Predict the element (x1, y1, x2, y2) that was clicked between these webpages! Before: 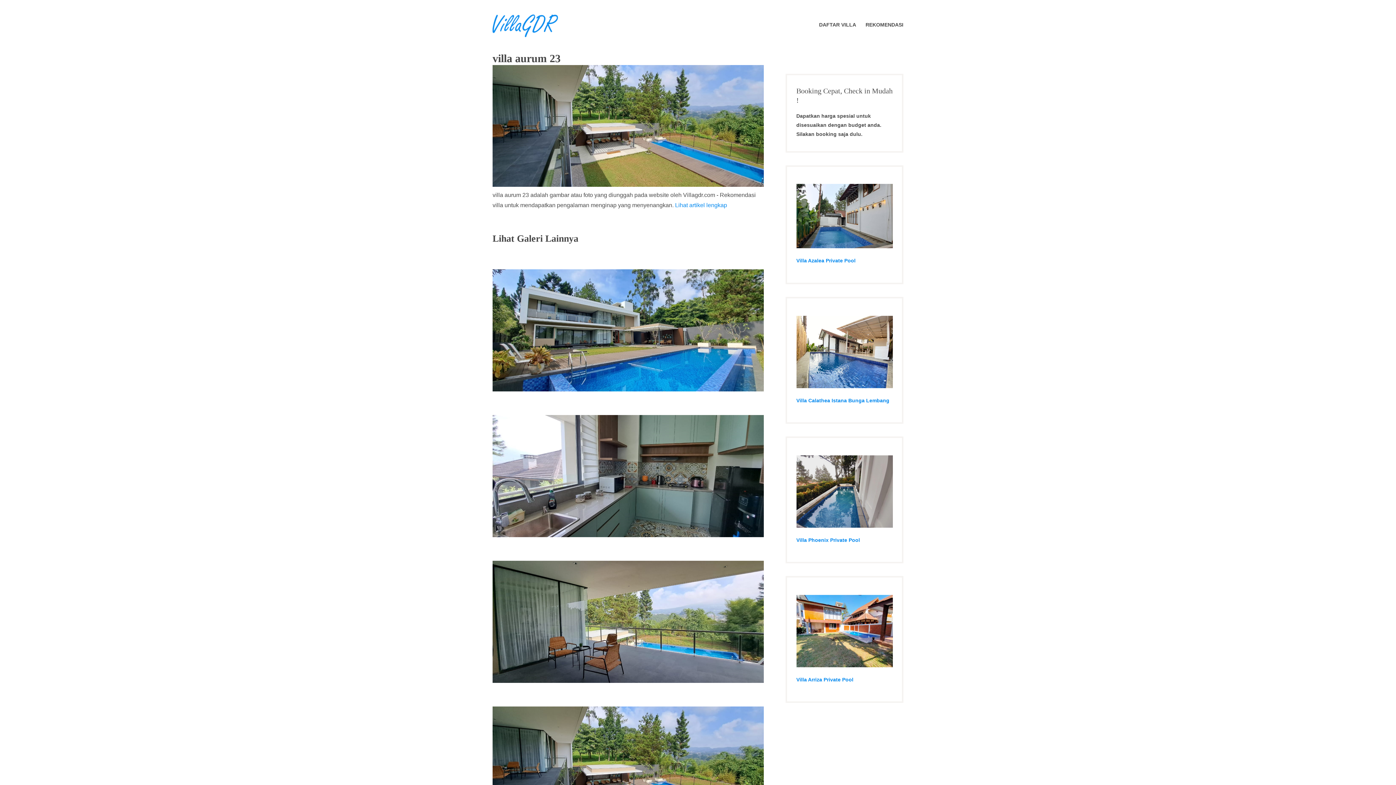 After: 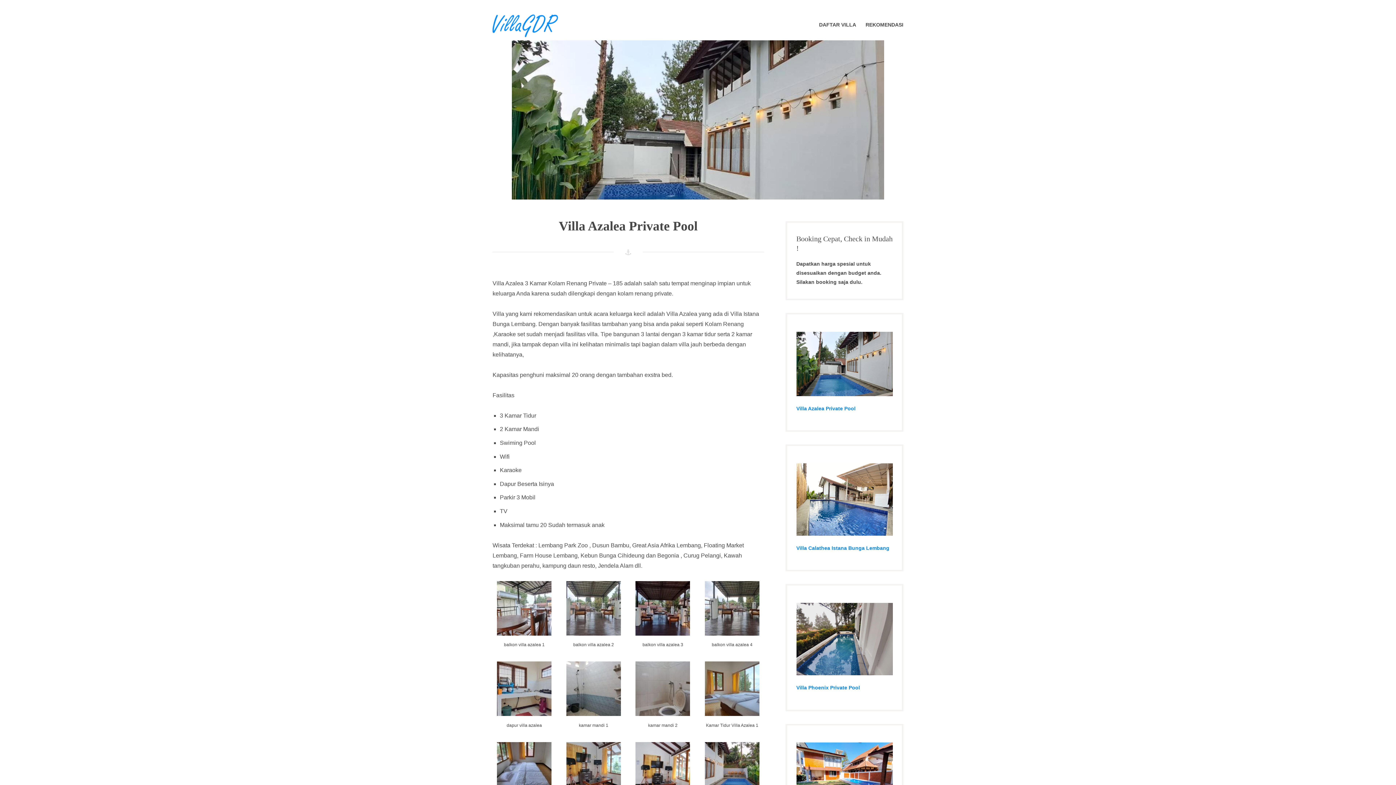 Action: label: Villa Azalea Private Pool bbox: (796, 257, 855, 263)